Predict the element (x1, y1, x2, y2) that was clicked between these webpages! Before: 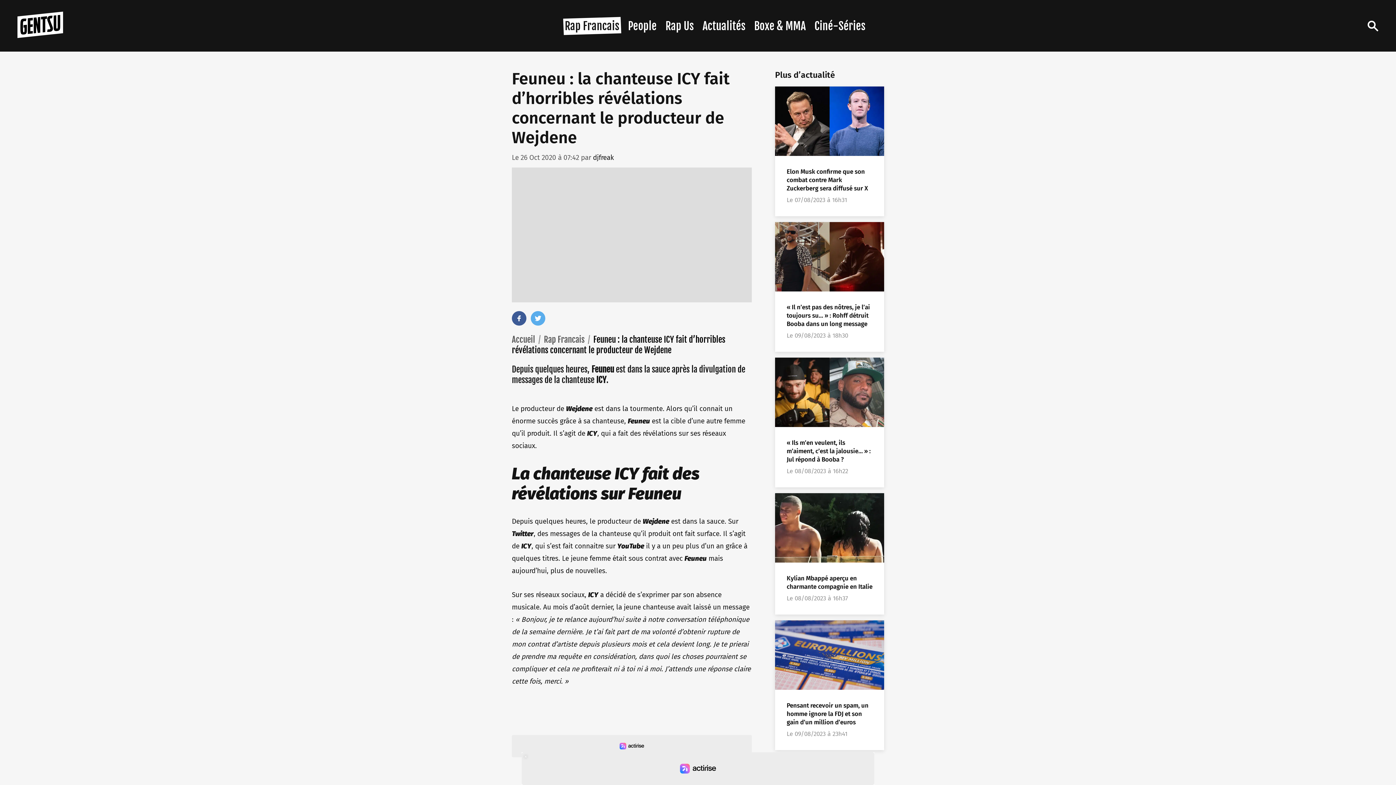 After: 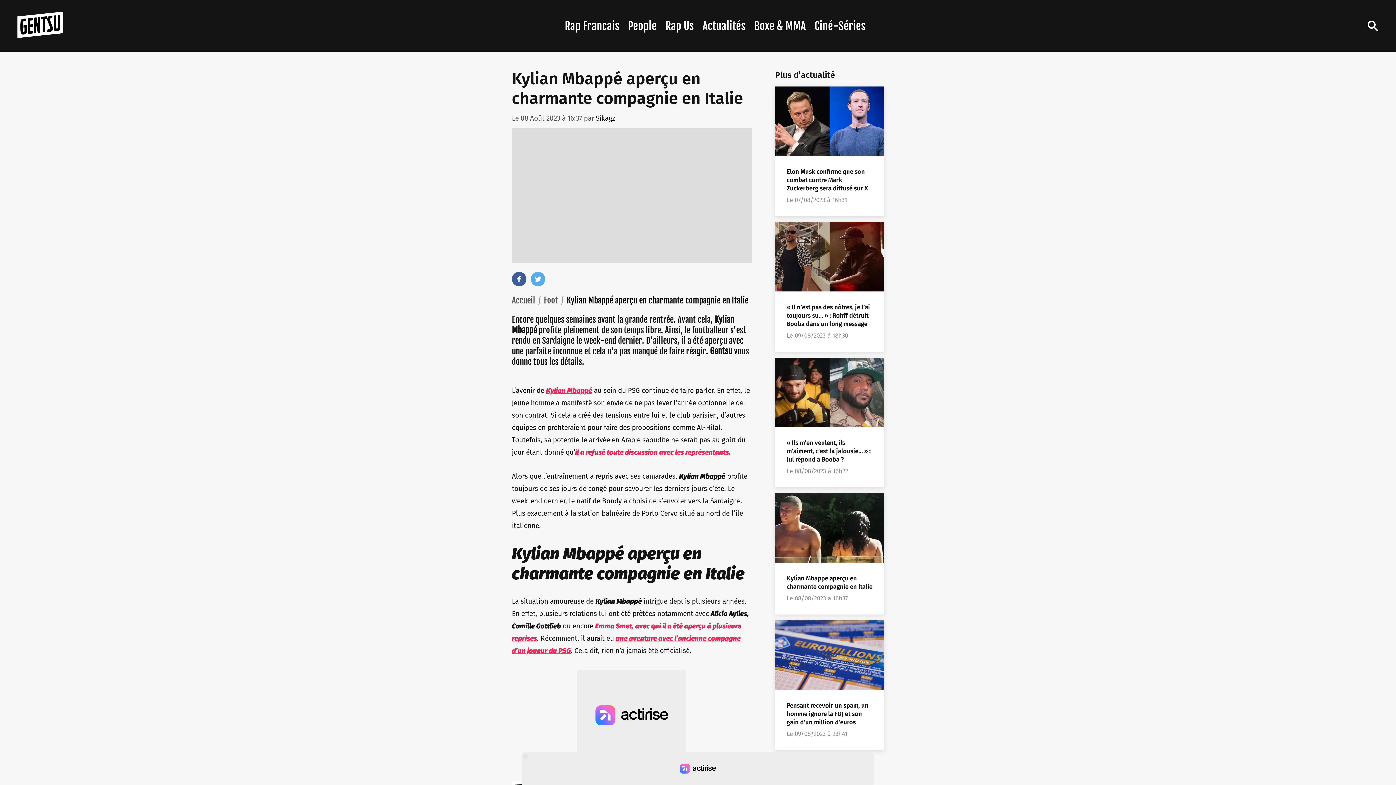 Action: bbox: (775, 493, 884, 563)